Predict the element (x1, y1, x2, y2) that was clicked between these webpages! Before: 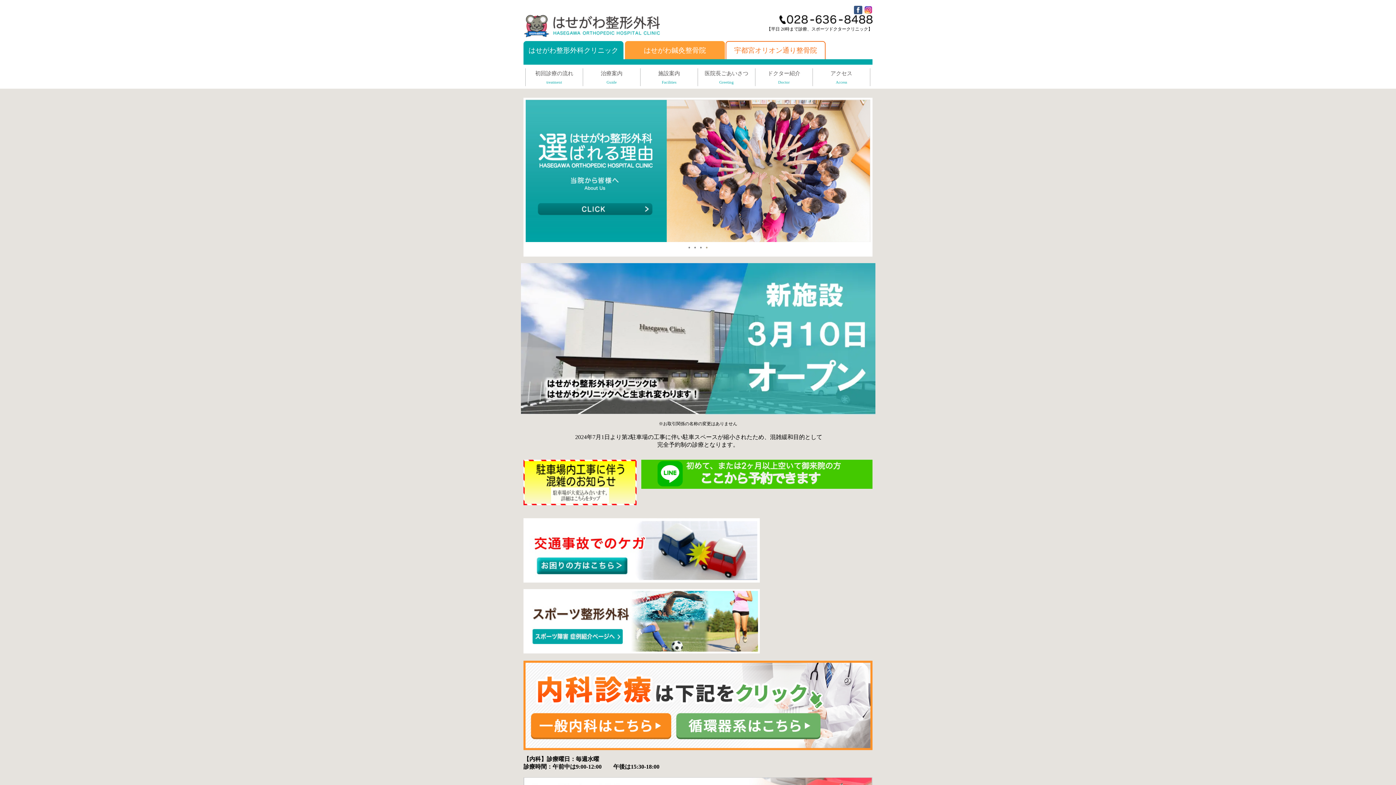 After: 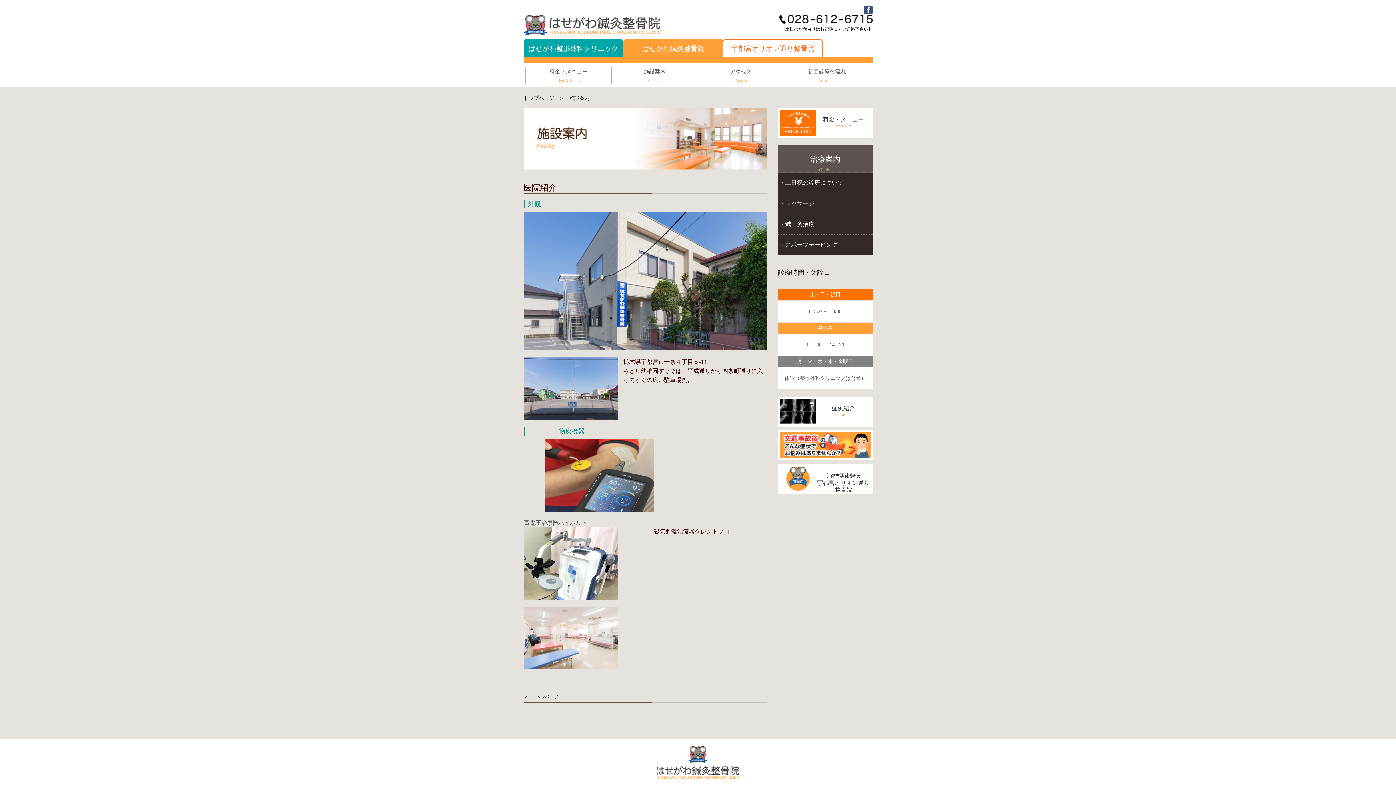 Action: label: 施設案内
Facilities bbox: (640, 68, 697, 88)